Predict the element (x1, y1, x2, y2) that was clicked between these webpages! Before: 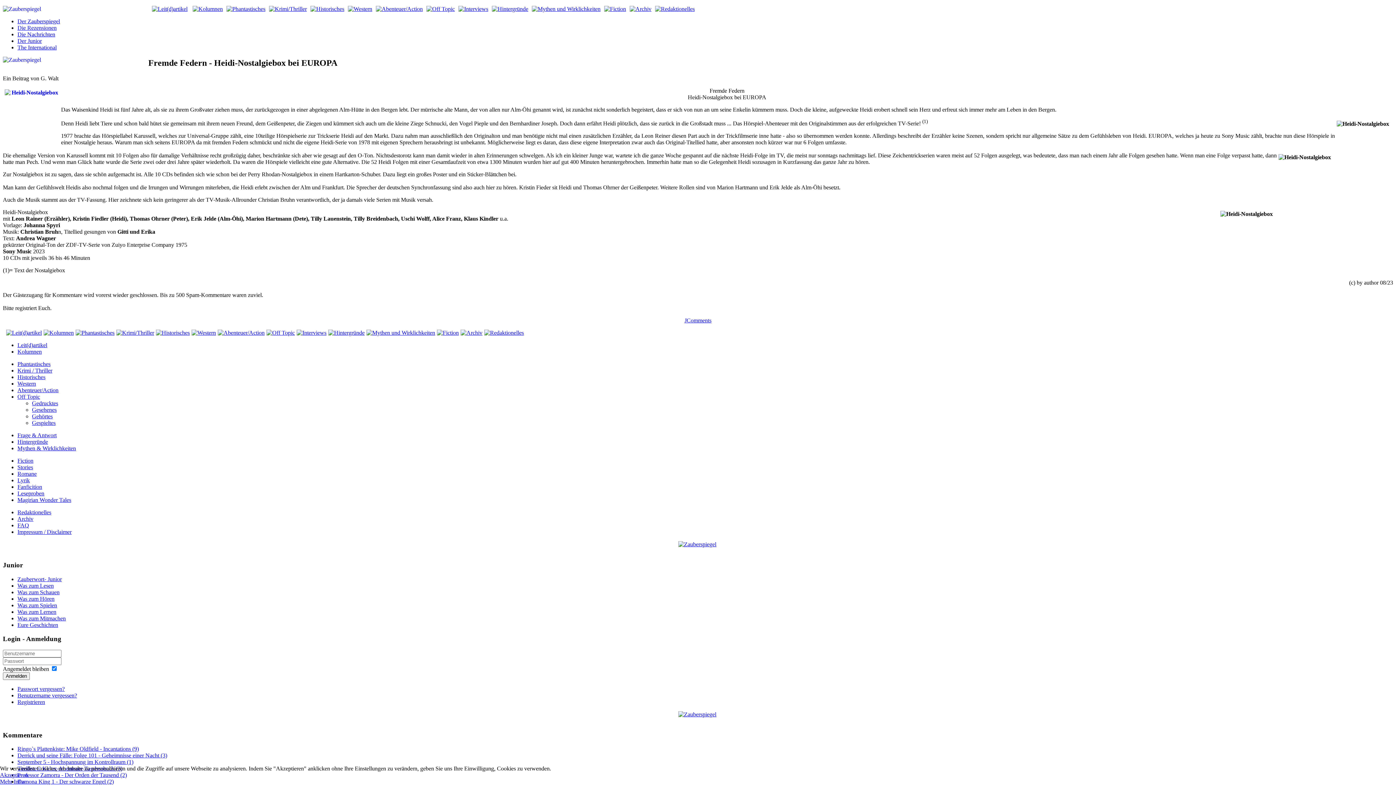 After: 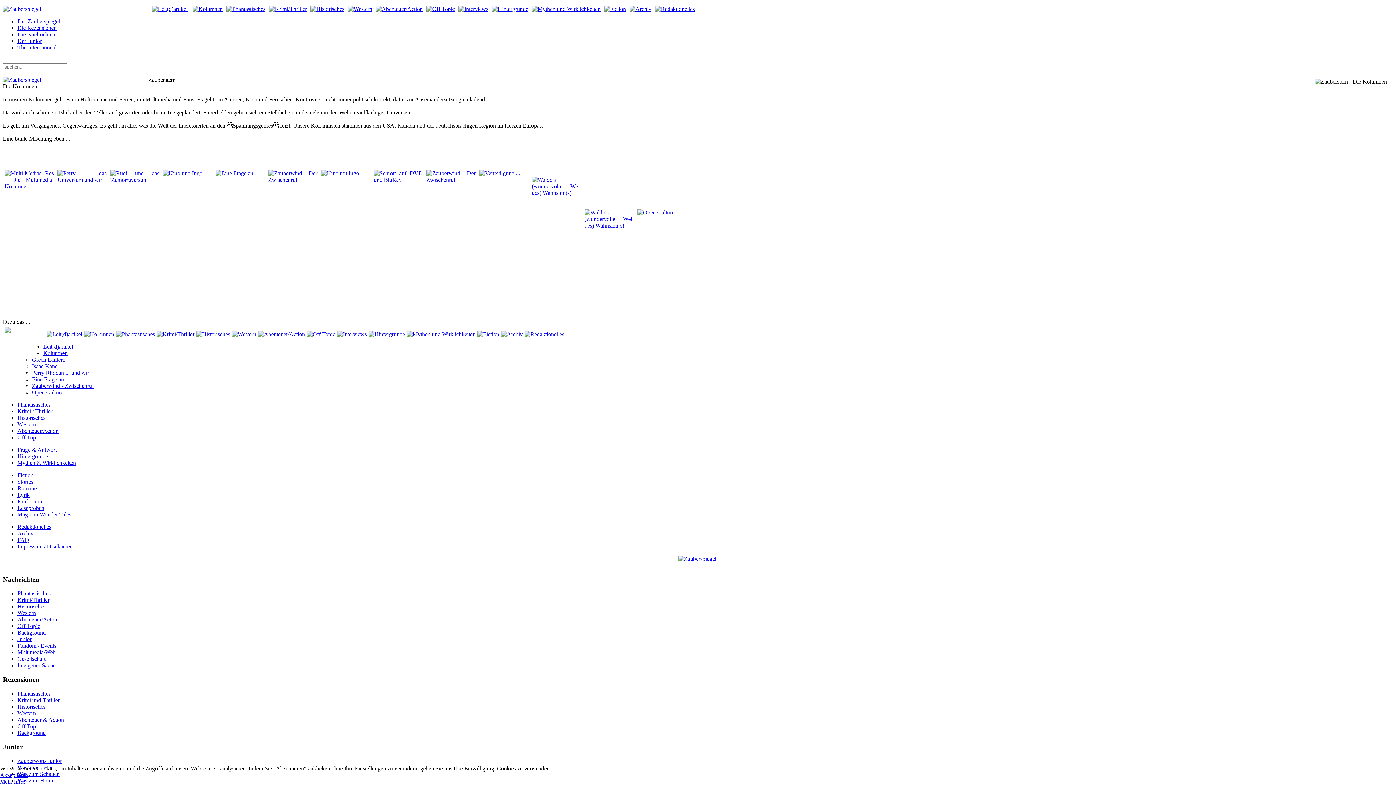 Action: bbox: (189, 5, 222, 12)